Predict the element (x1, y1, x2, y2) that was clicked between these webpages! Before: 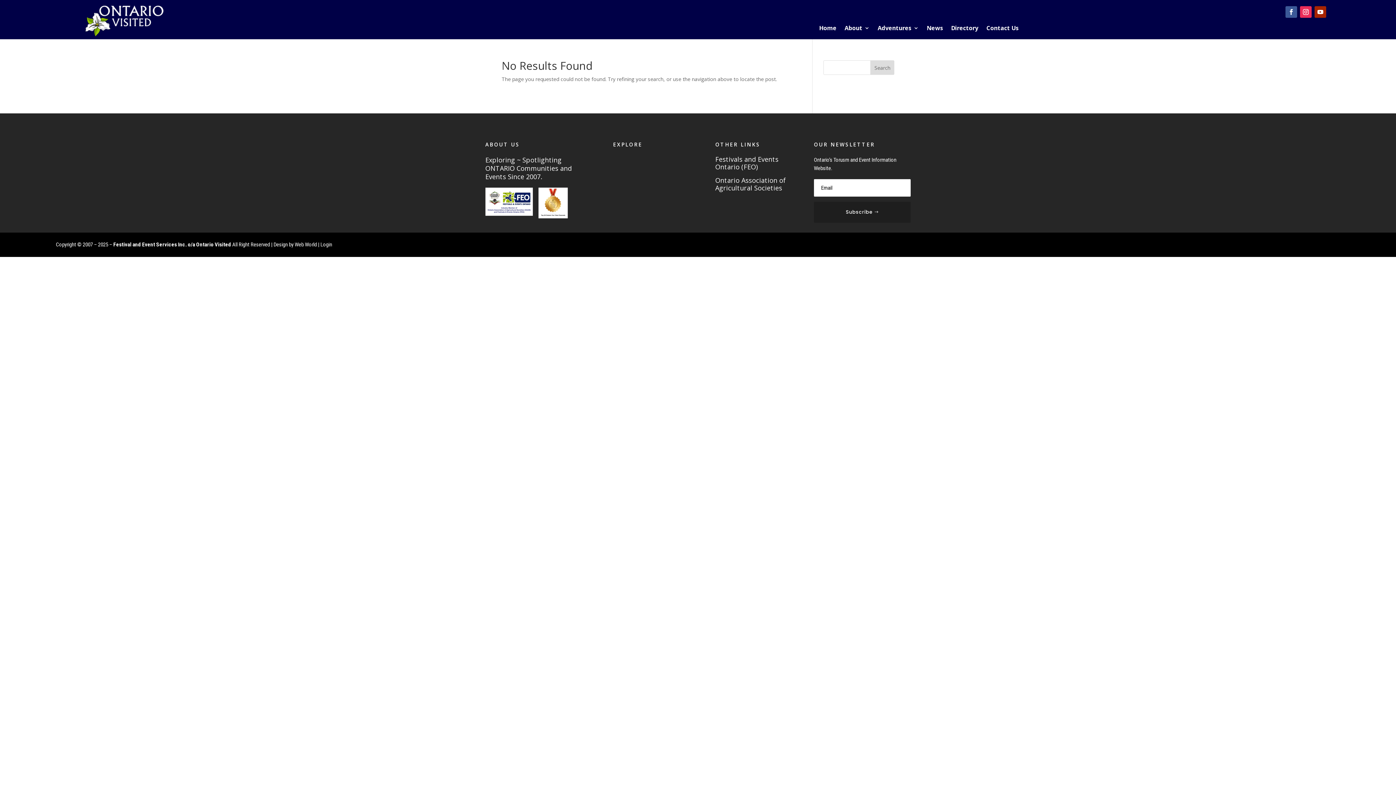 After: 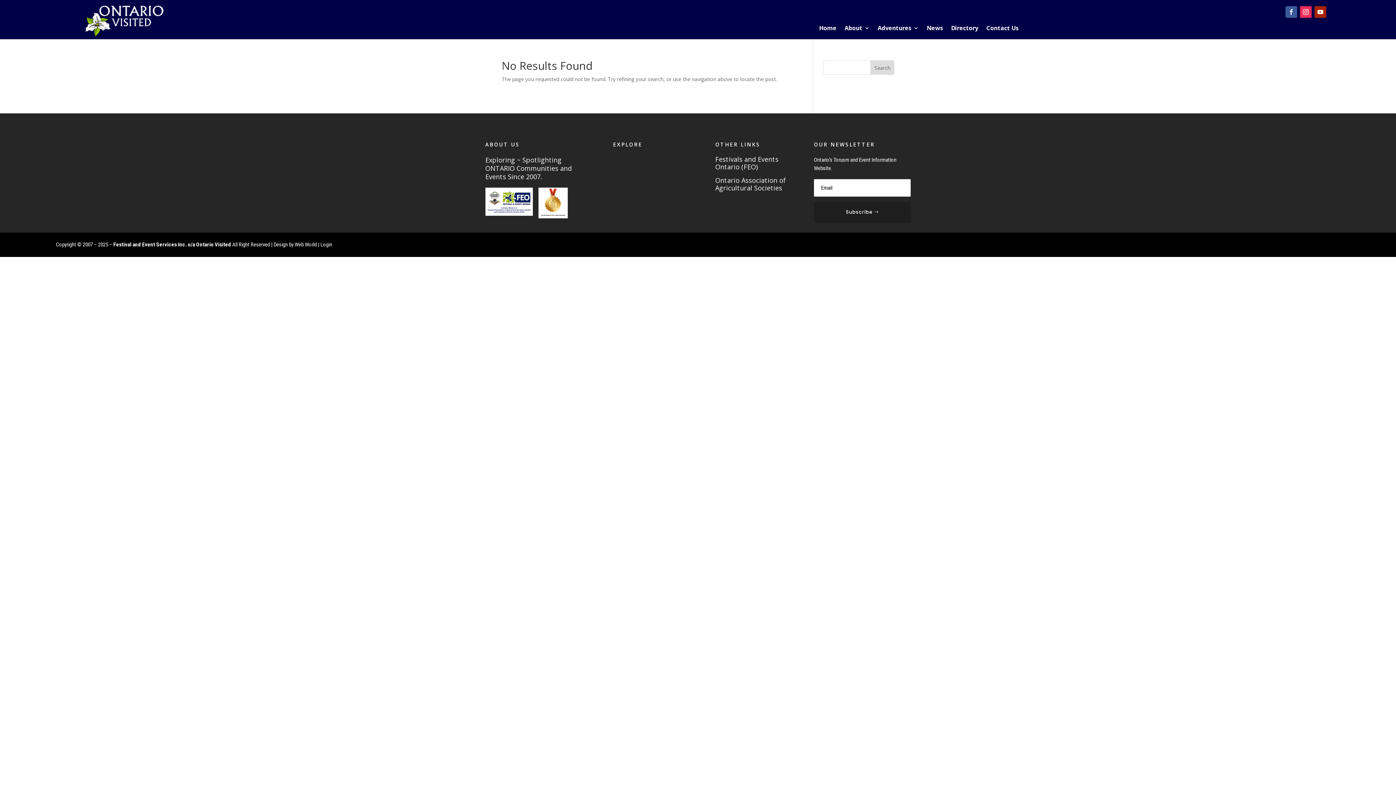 Action: bbox: (1285, 6, 1297, 17)